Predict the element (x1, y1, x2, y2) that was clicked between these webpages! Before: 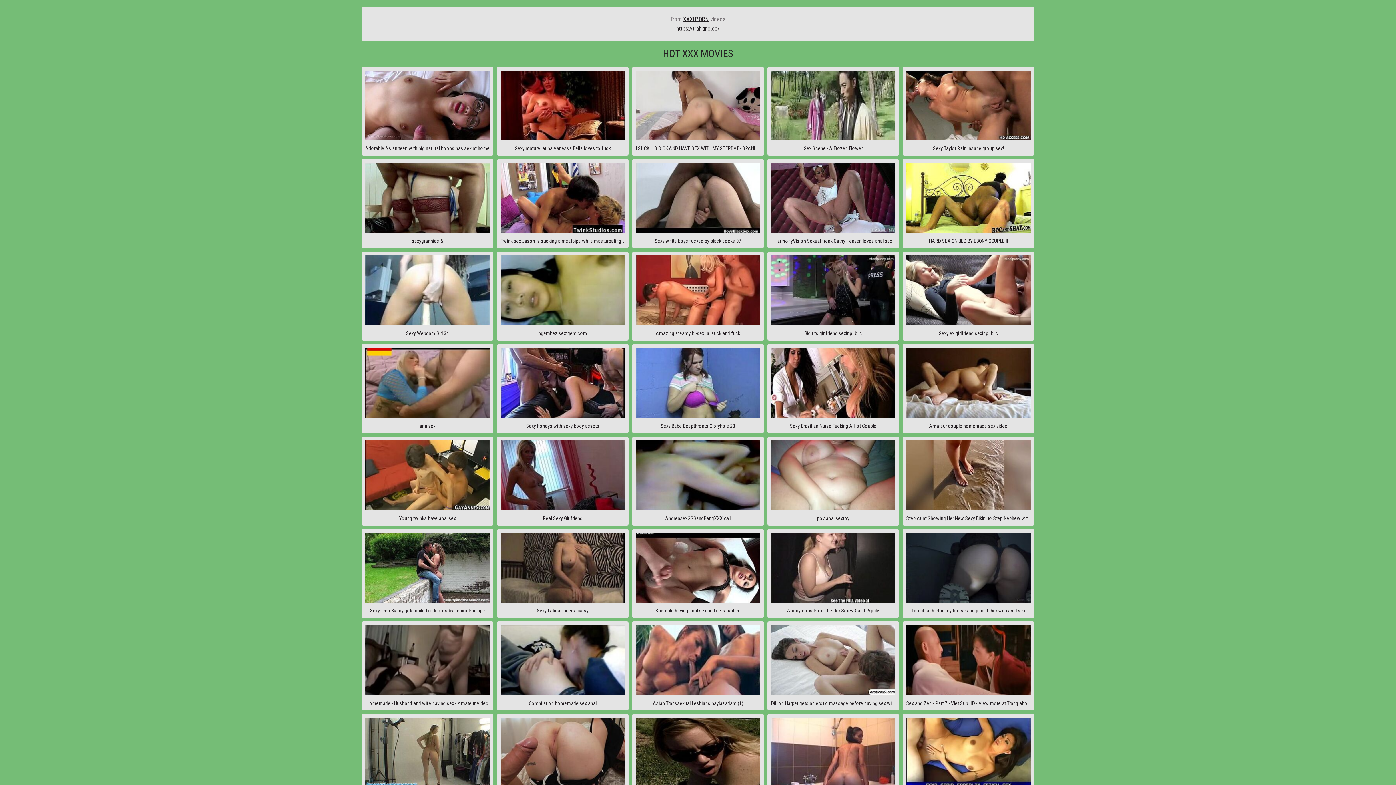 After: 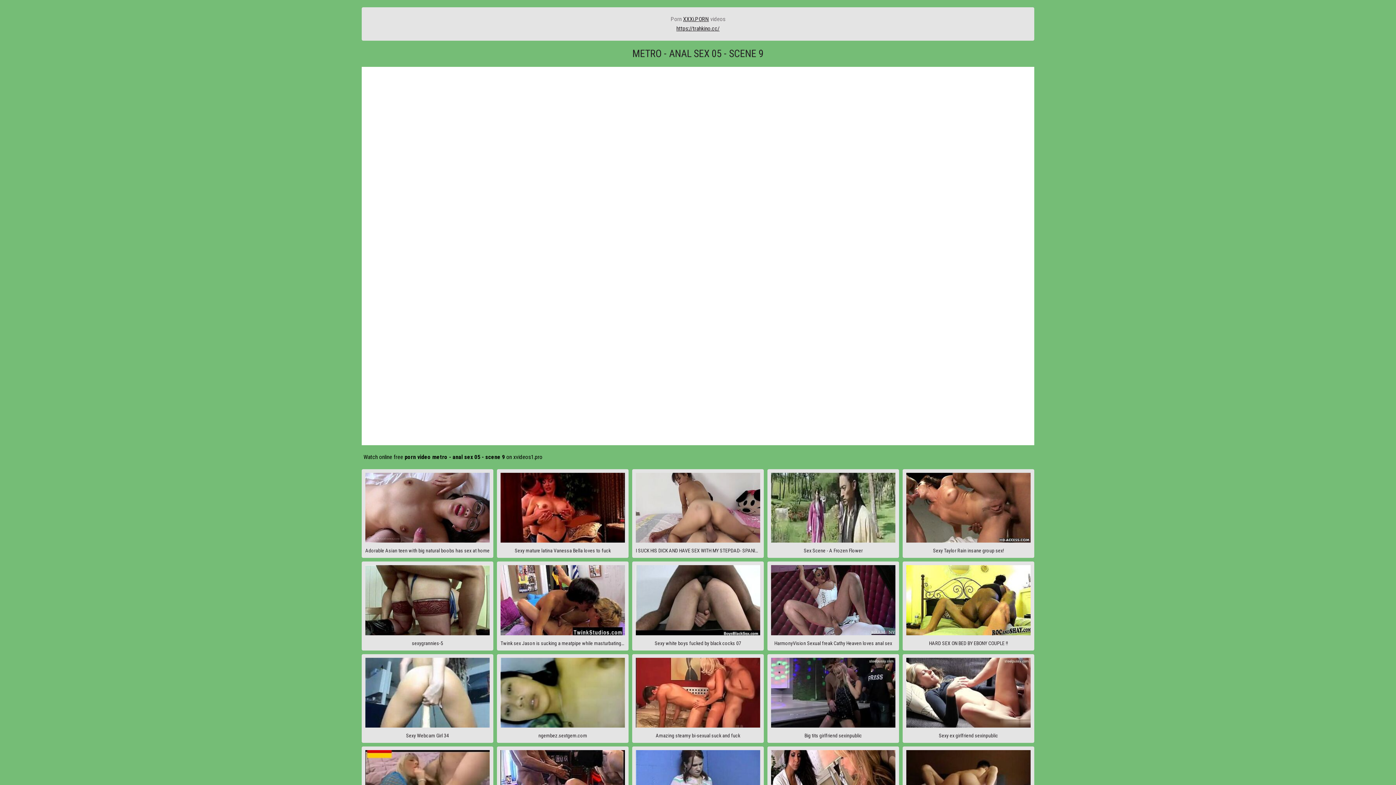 Action: bbox: (632, 714, 764, 803) label: Metro - Anal Sex 05 - scene 9